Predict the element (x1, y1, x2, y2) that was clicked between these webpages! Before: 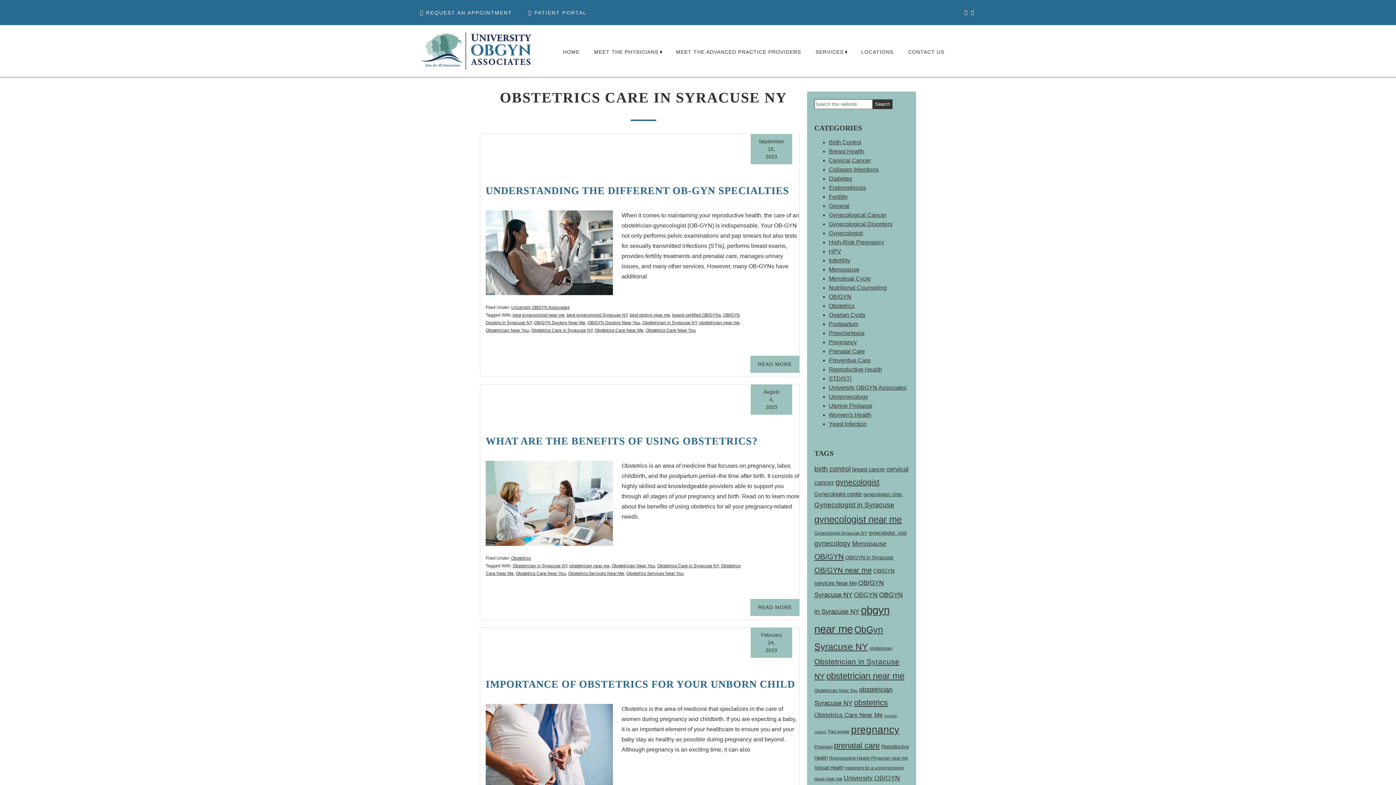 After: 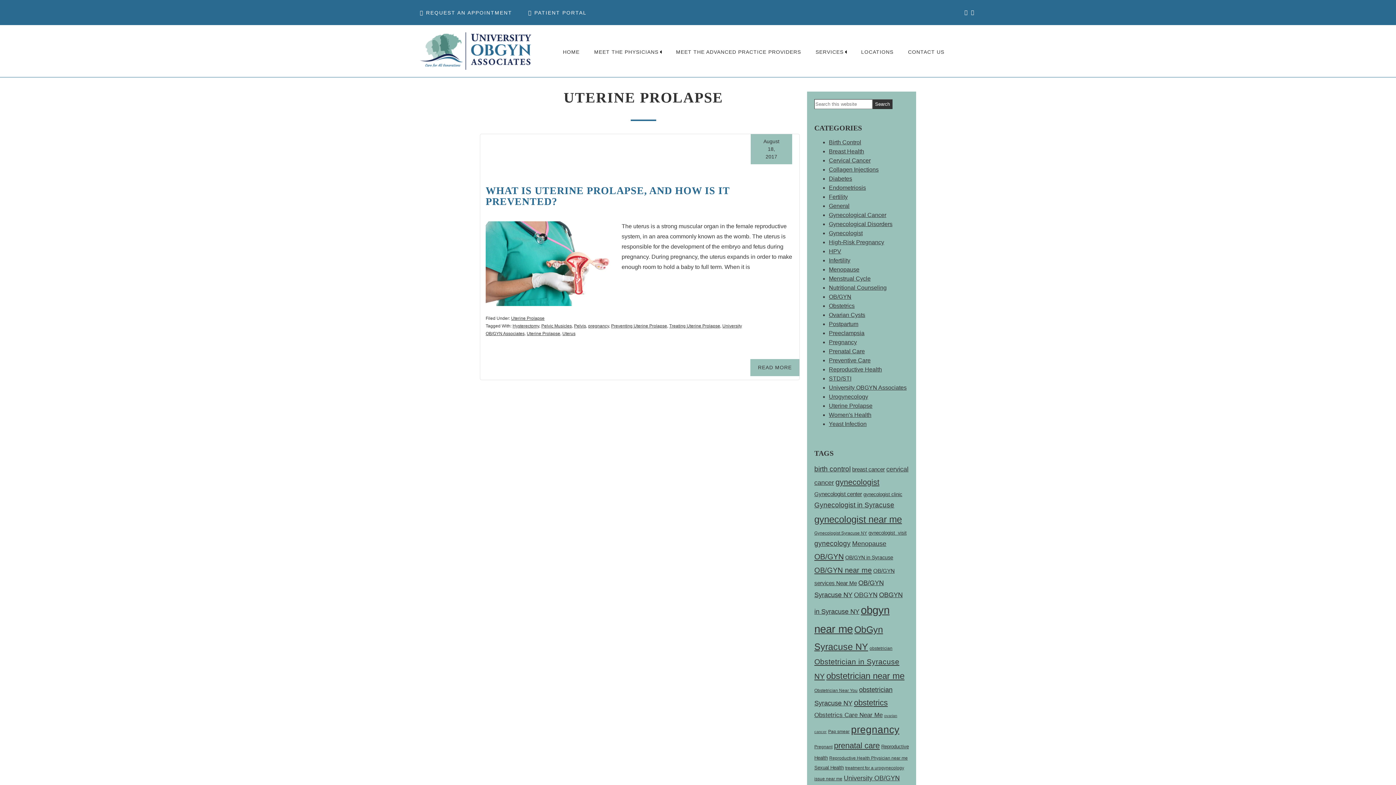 Action: label: Uterine Prolapse bbox: (829, 402, 872, 409)